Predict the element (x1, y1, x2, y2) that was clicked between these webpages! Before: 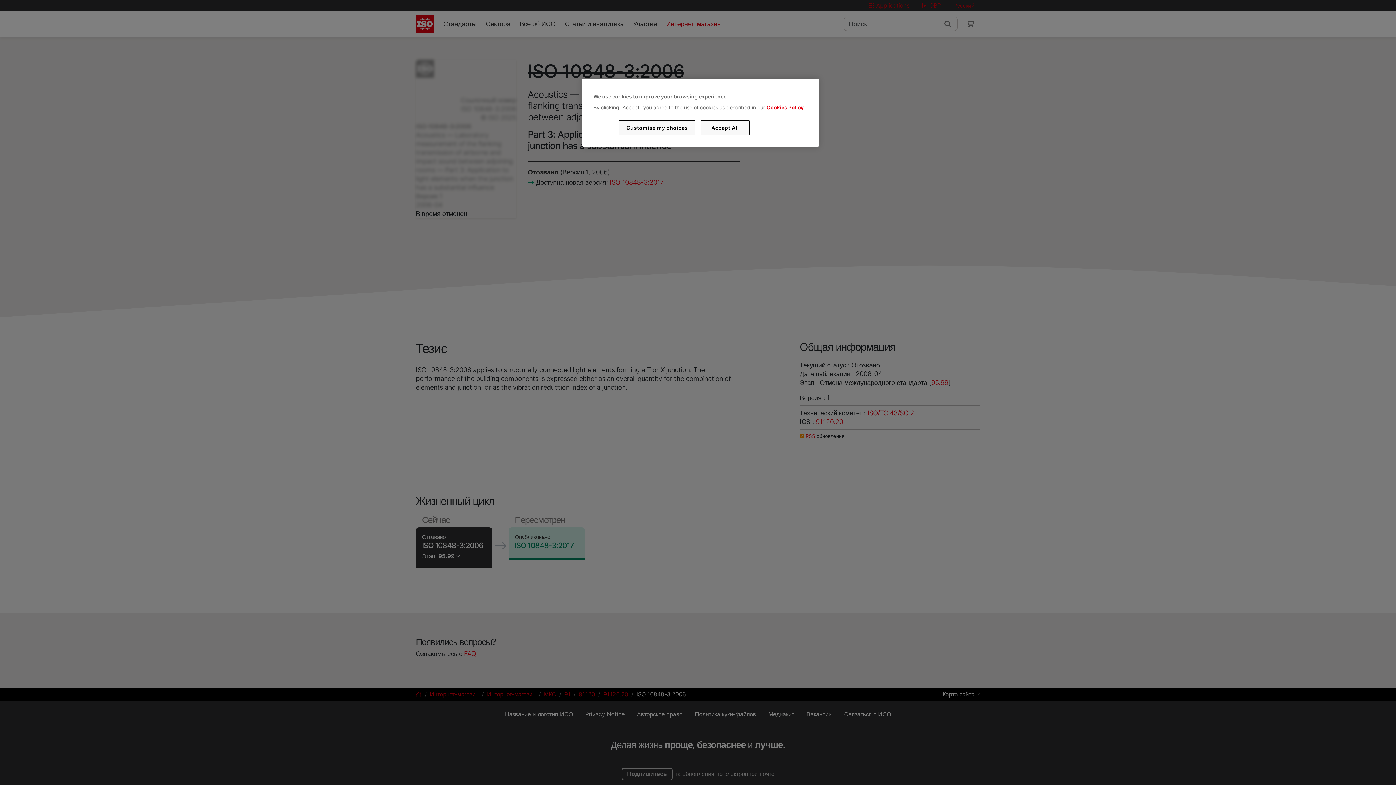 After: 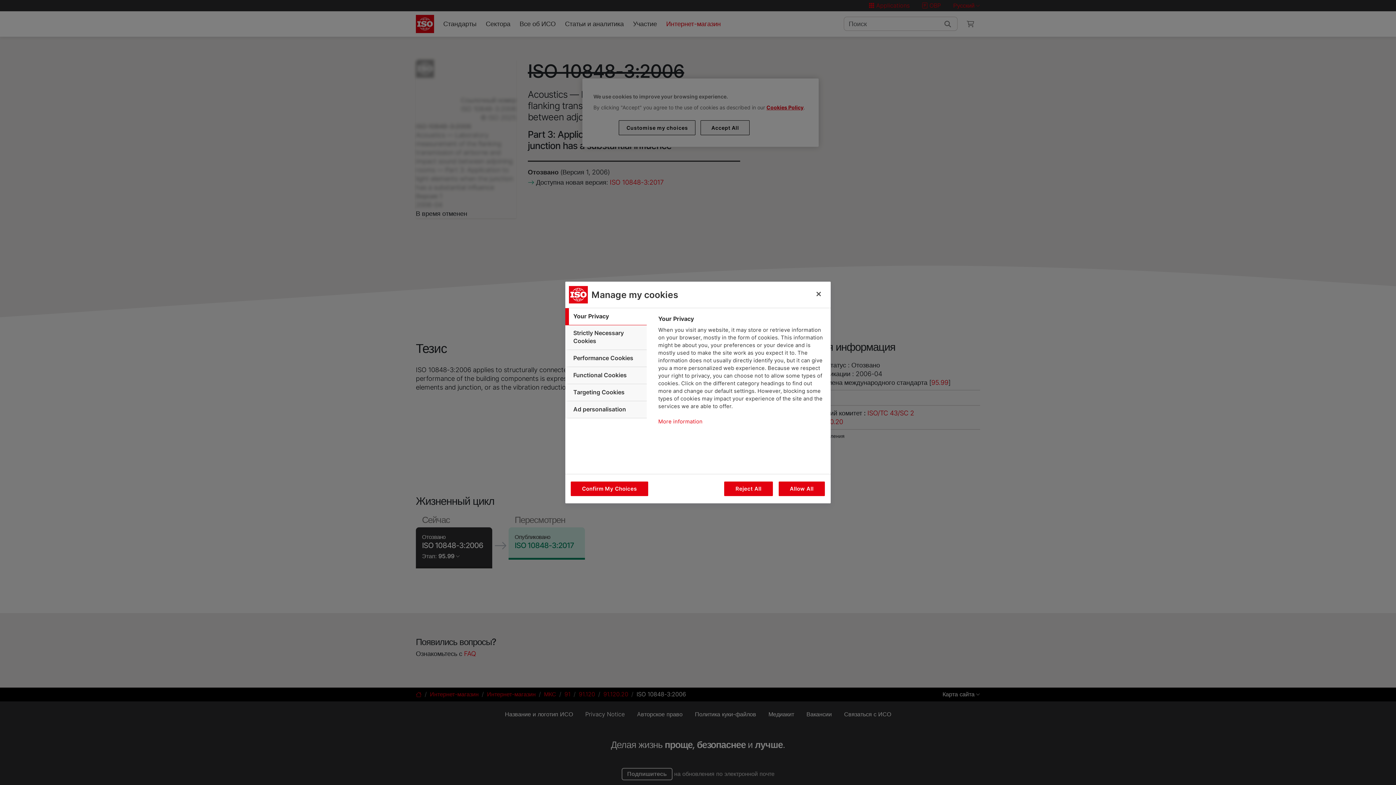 Action: bbox: (619, 120, 695, 135) label: Customise my choices